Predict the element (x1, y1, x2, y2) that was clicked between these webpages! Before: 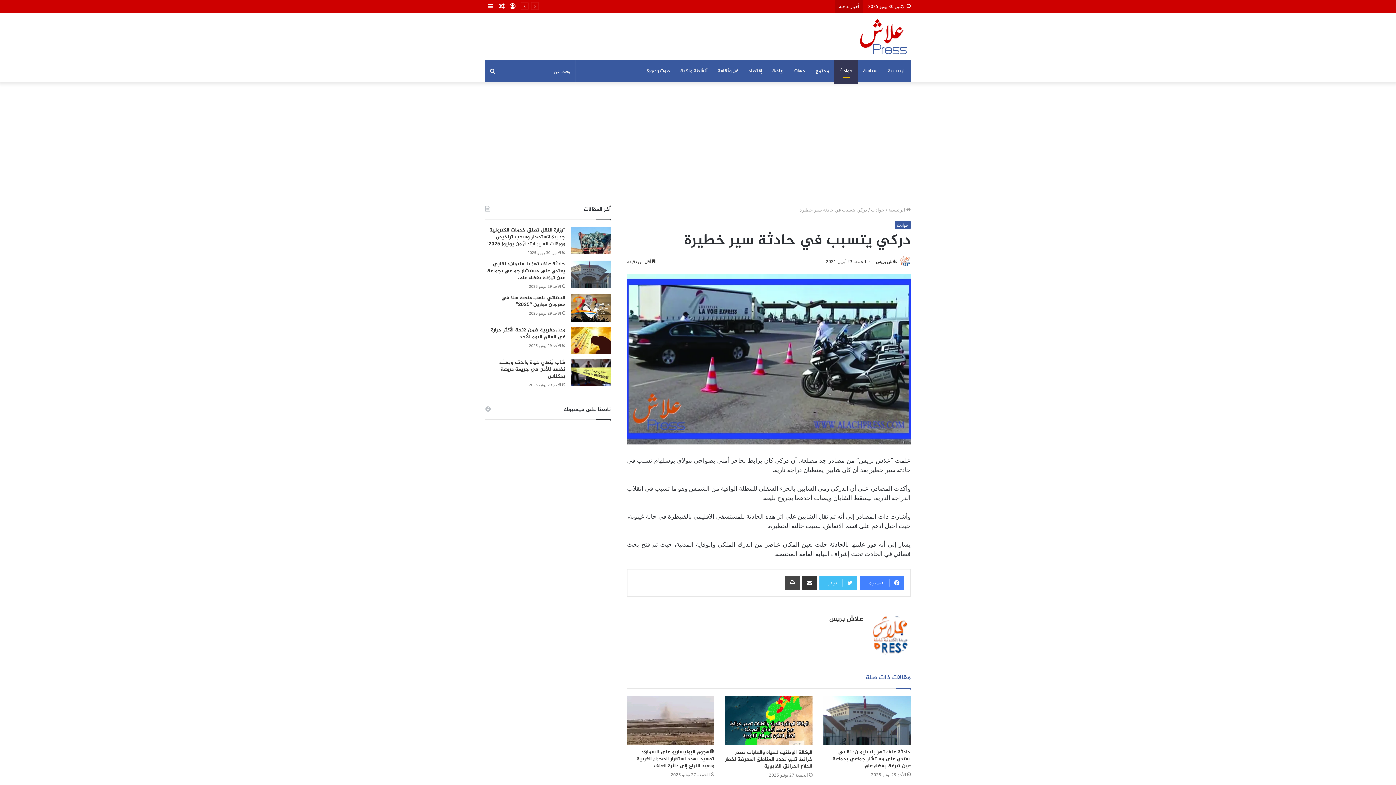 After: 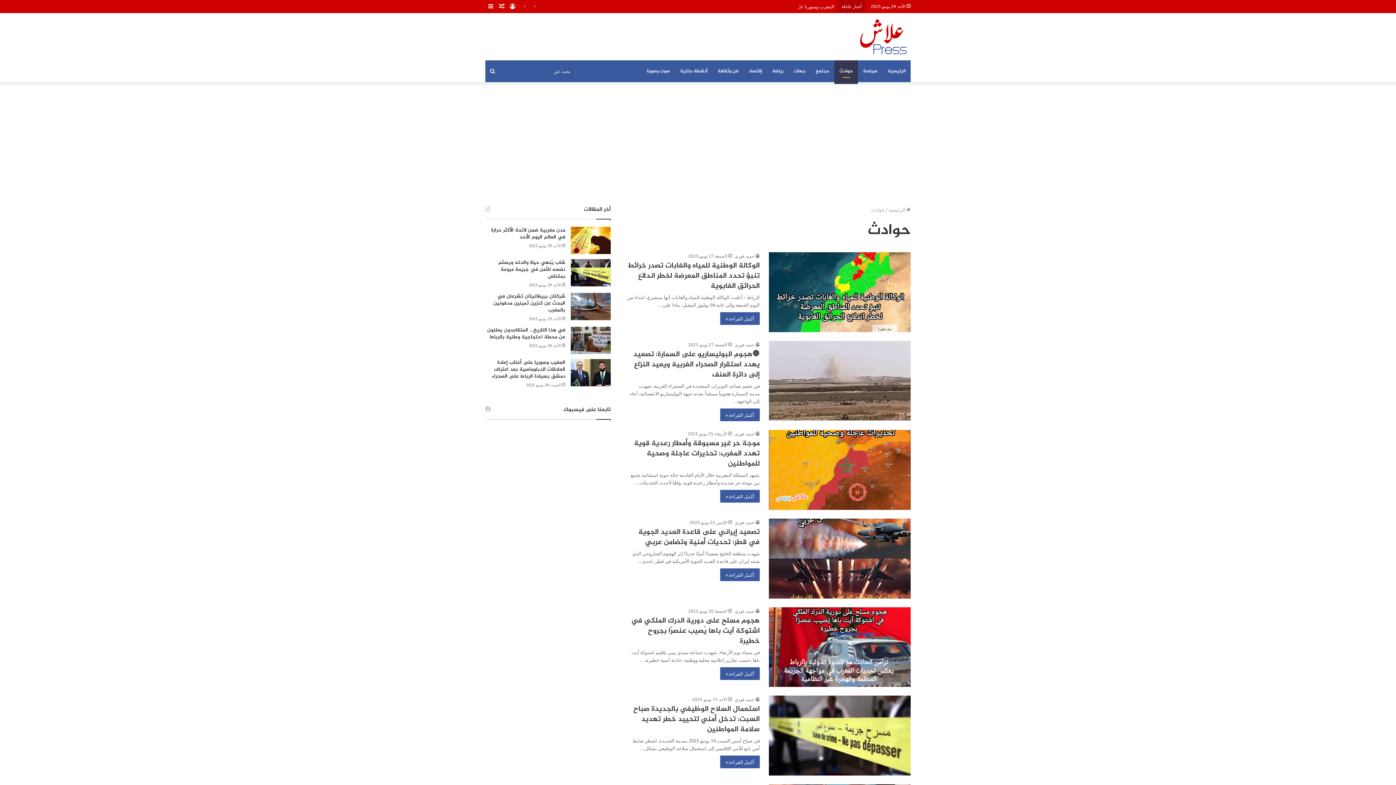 Action: bbox: (871, 206, 884, 212) label: حوادث